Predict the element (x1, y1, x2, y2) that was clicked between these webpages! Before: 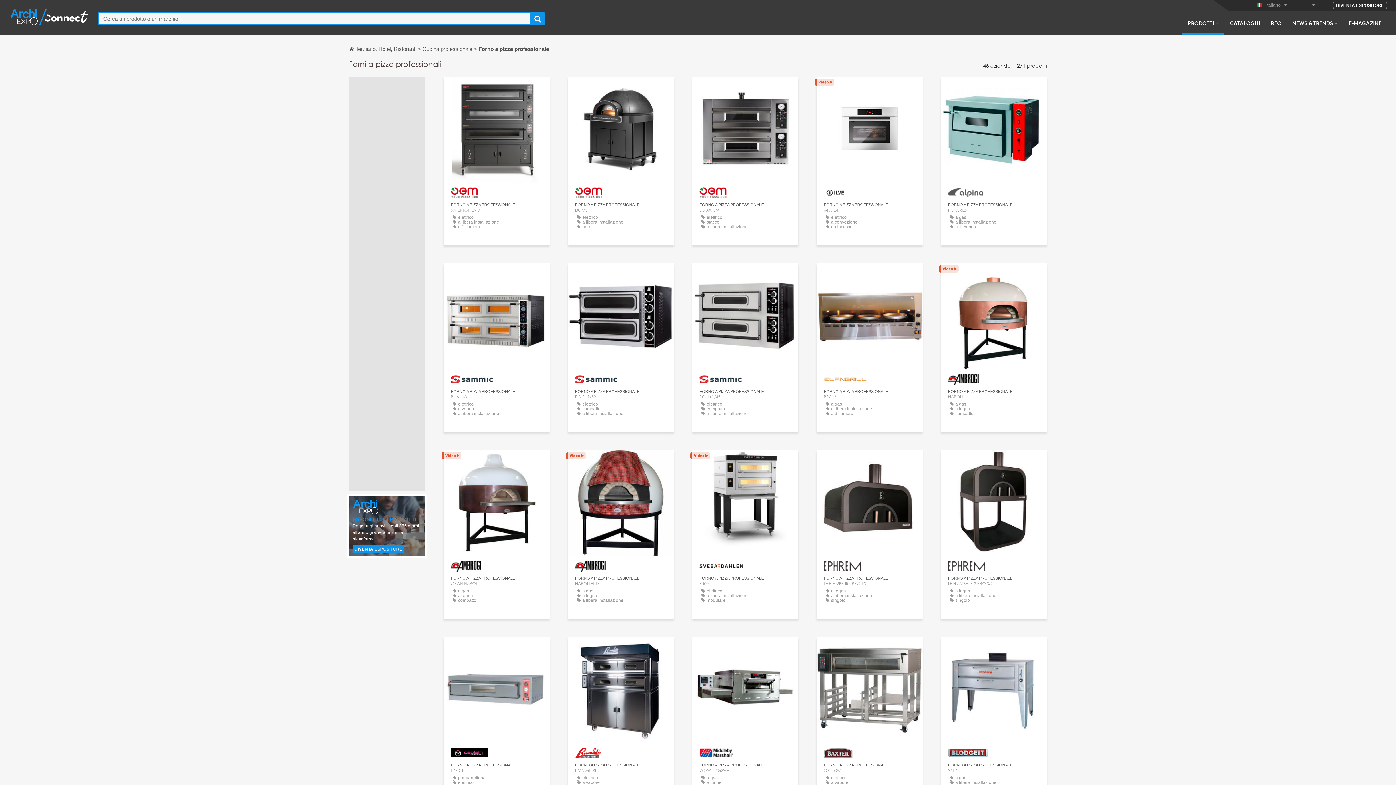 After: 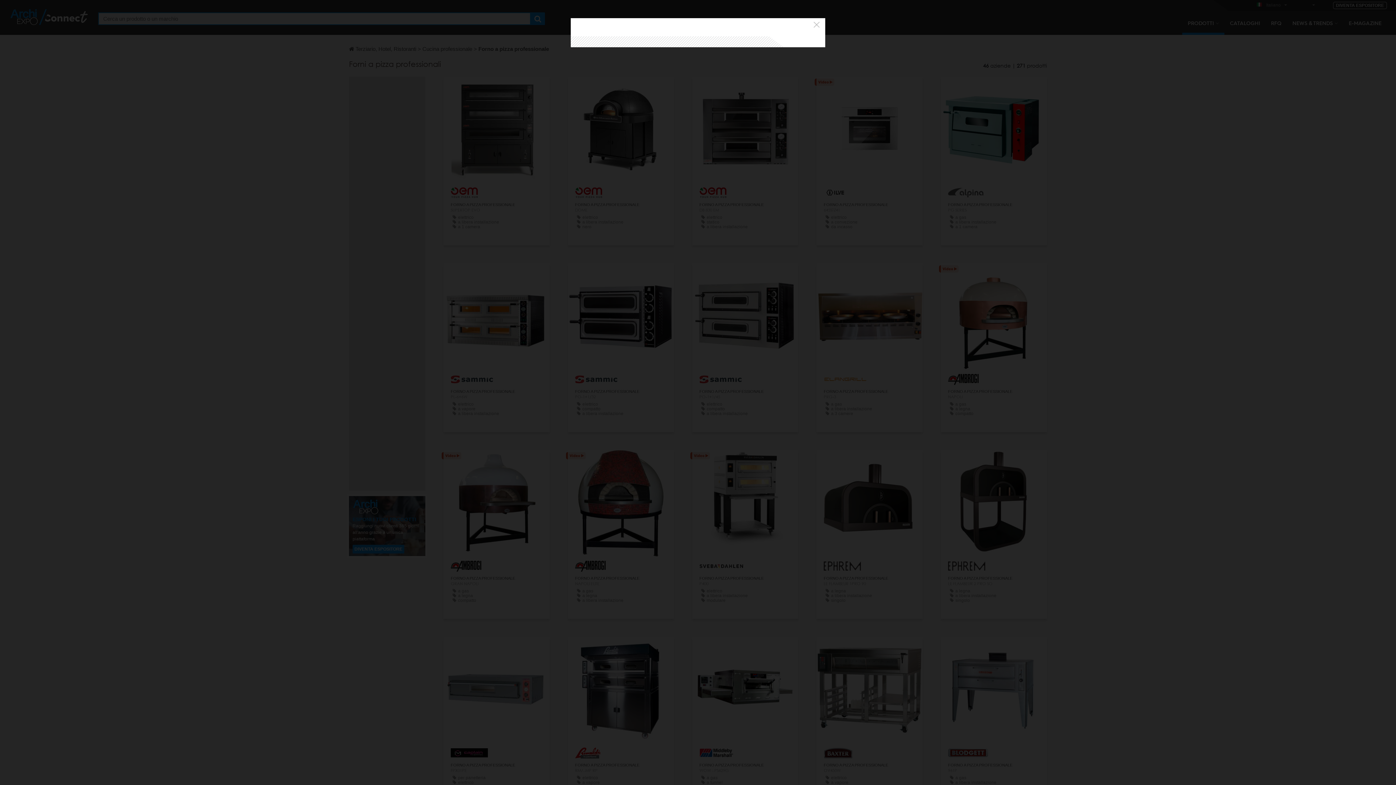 Action: bbox: (978, 644, 1009, 654) label: CONTATTACI